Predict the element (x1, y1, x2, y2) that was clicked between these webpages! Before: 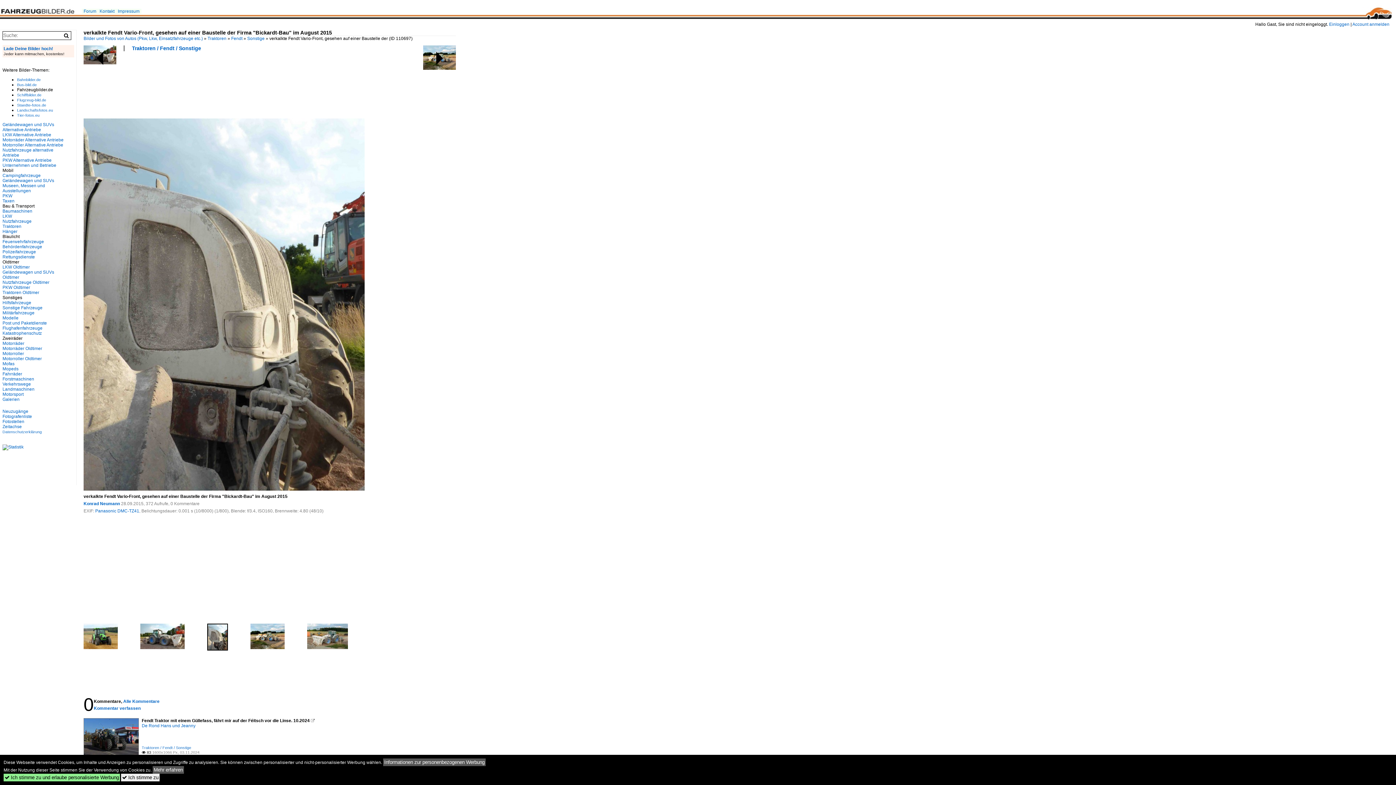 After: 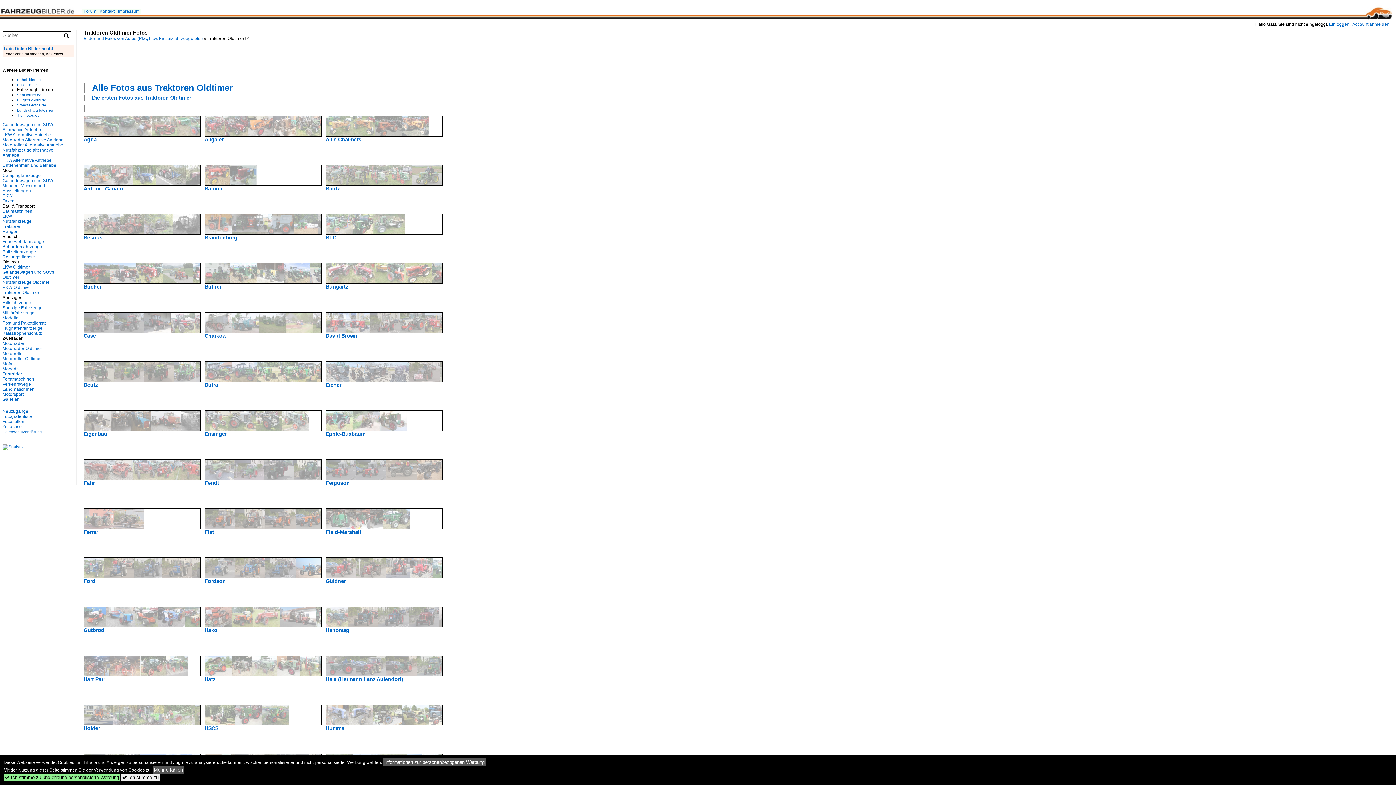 Action: bbox: (2, 290, 39, 295) label: Traktoren Oldtimer